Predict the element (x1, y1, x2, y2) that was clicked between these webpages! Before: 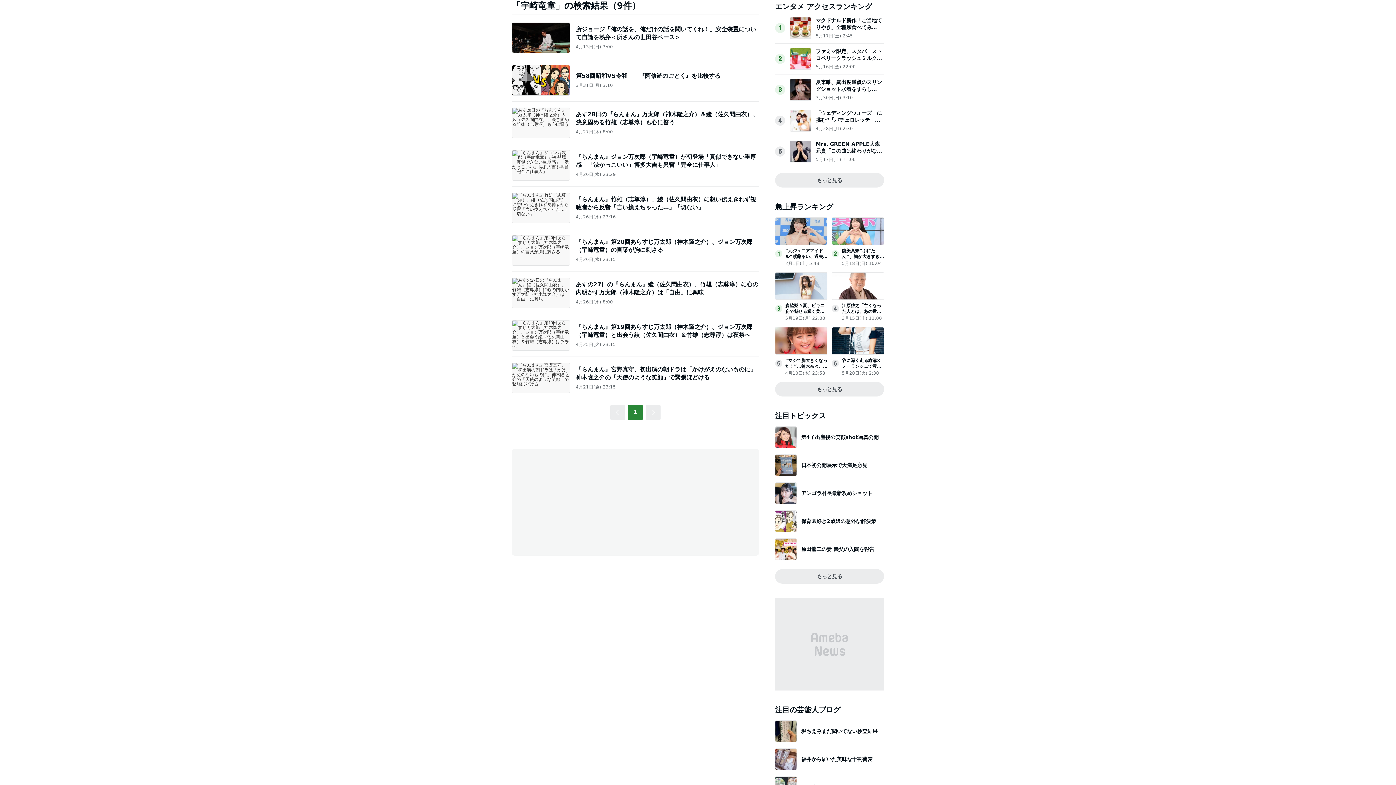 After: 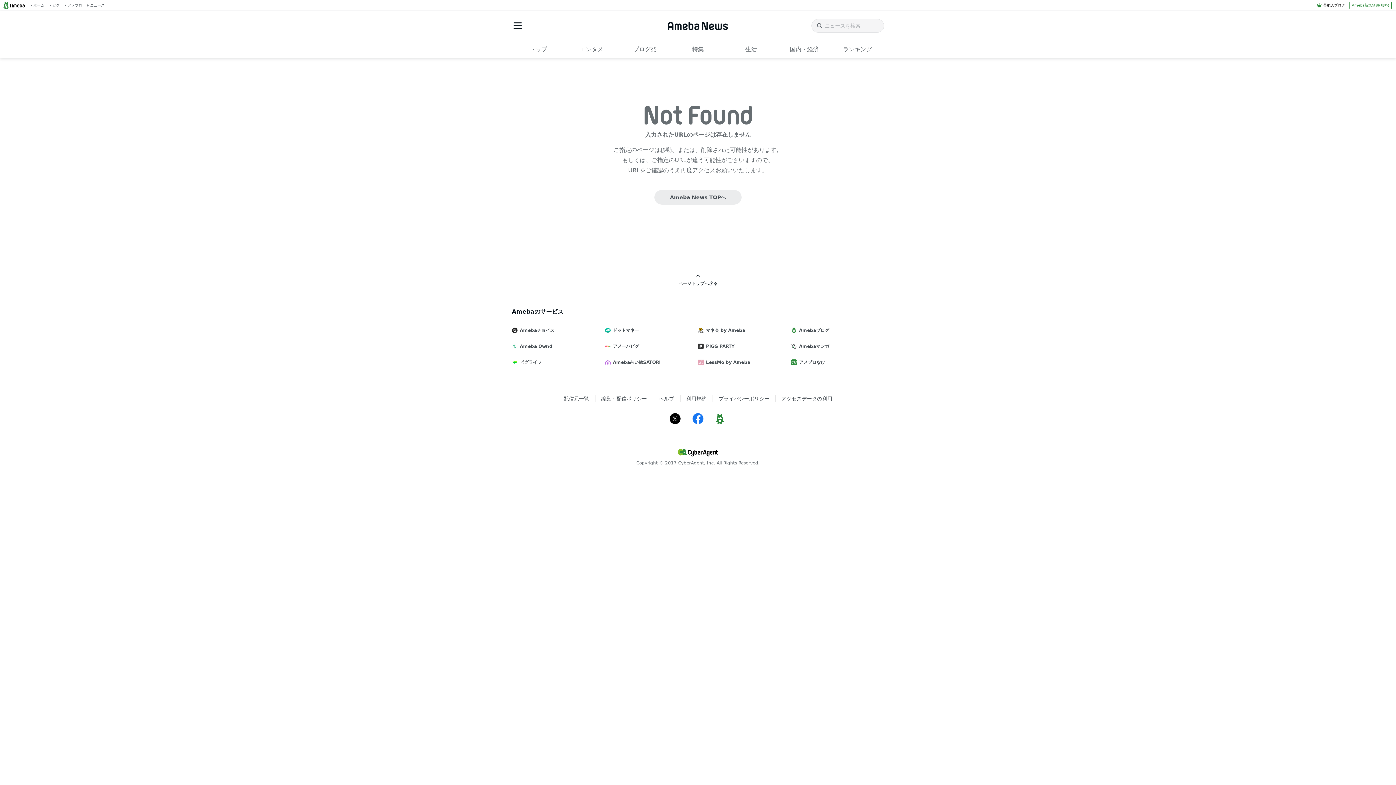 Action: bbox: (512, 173, 570, 180)